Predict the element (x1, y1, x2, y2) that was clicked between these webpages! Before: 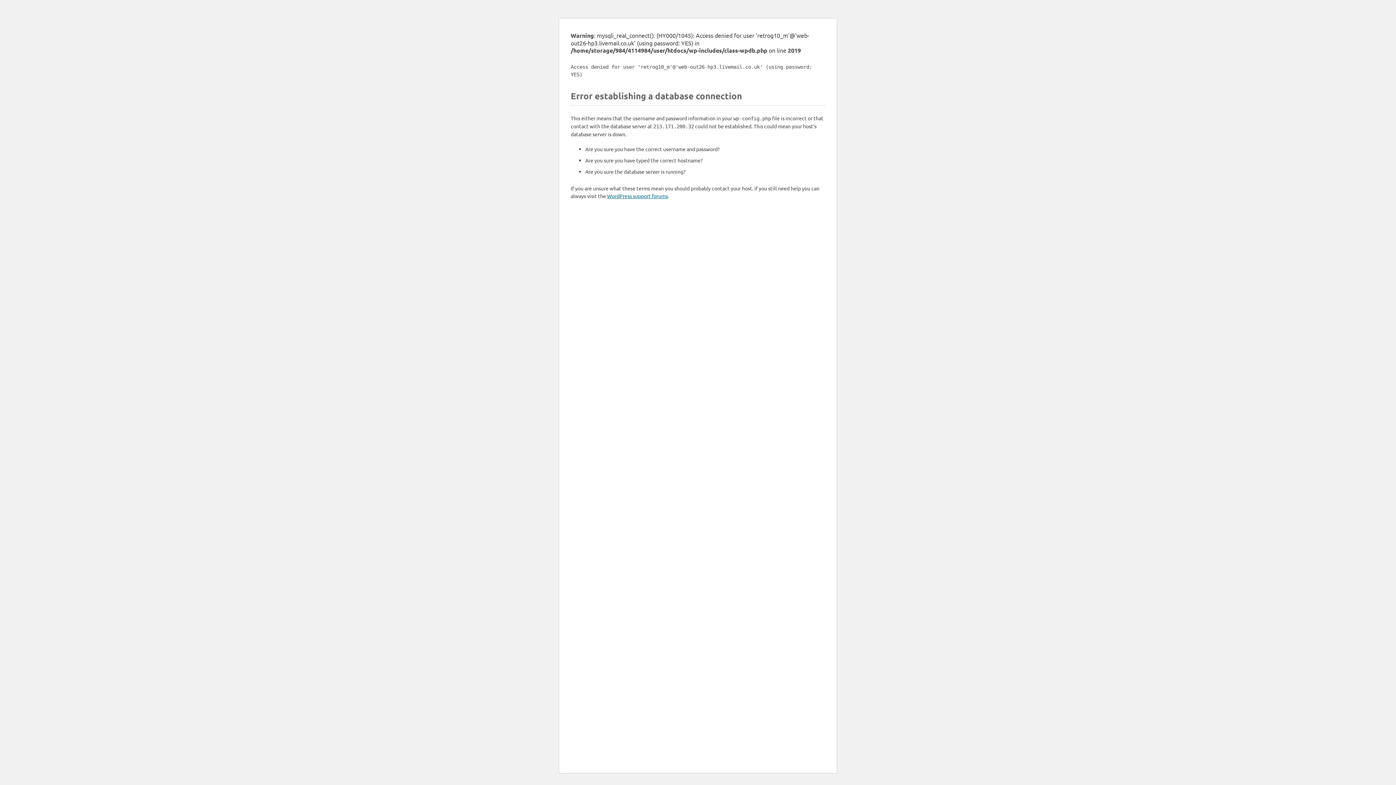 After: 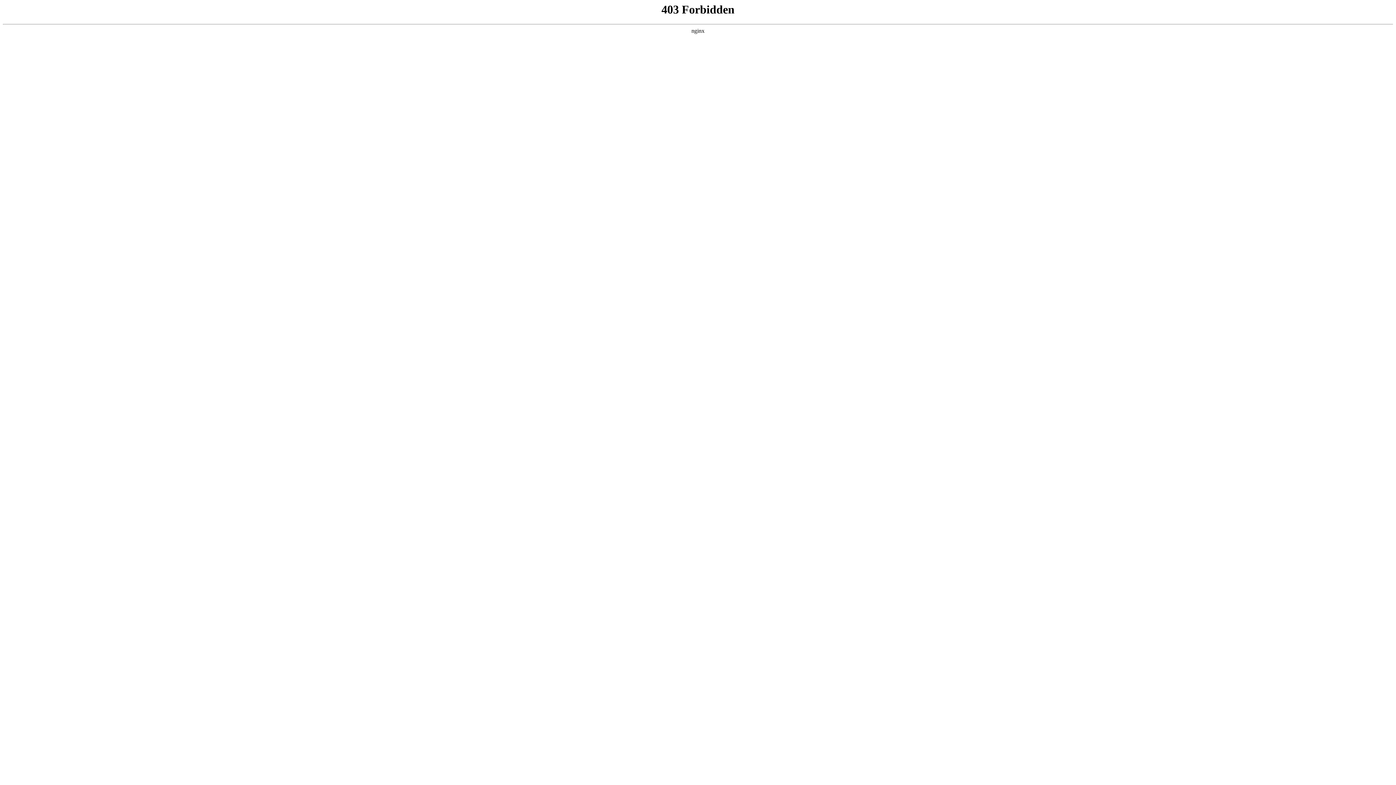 Action: label: WordPress support forums bbox: (607, 192, 668, 199)